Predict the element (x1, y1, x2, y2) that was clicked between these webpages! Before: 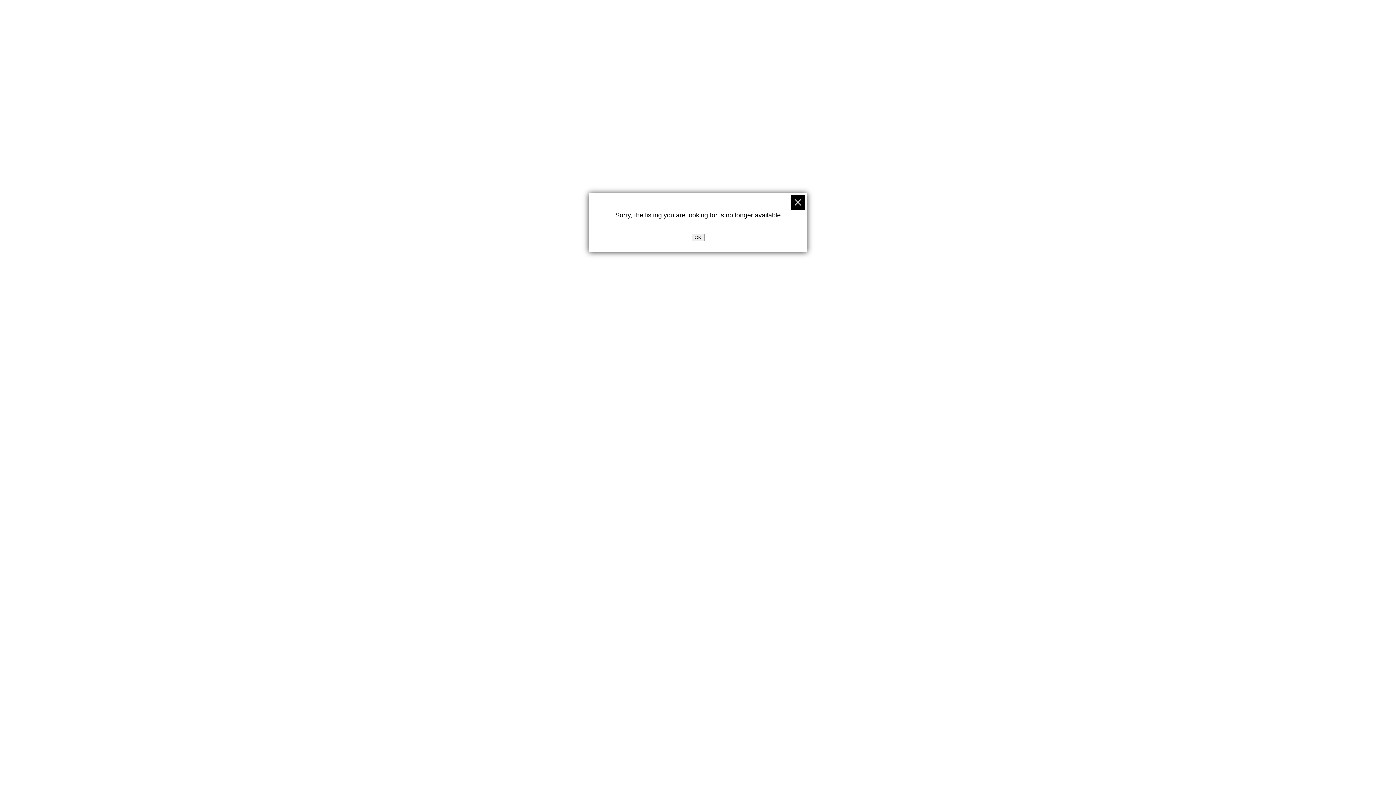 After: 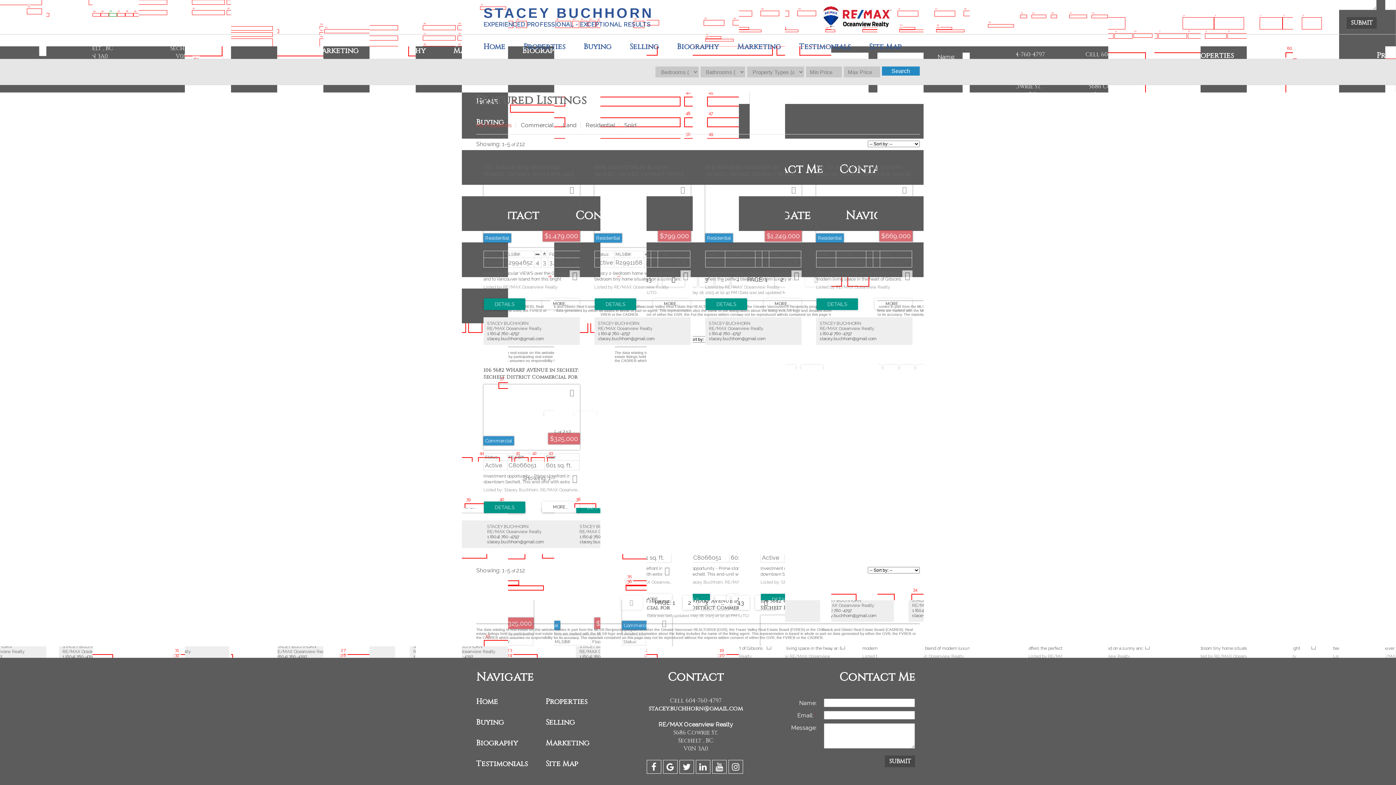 Action: bbox: (790, 195, 805, 209)